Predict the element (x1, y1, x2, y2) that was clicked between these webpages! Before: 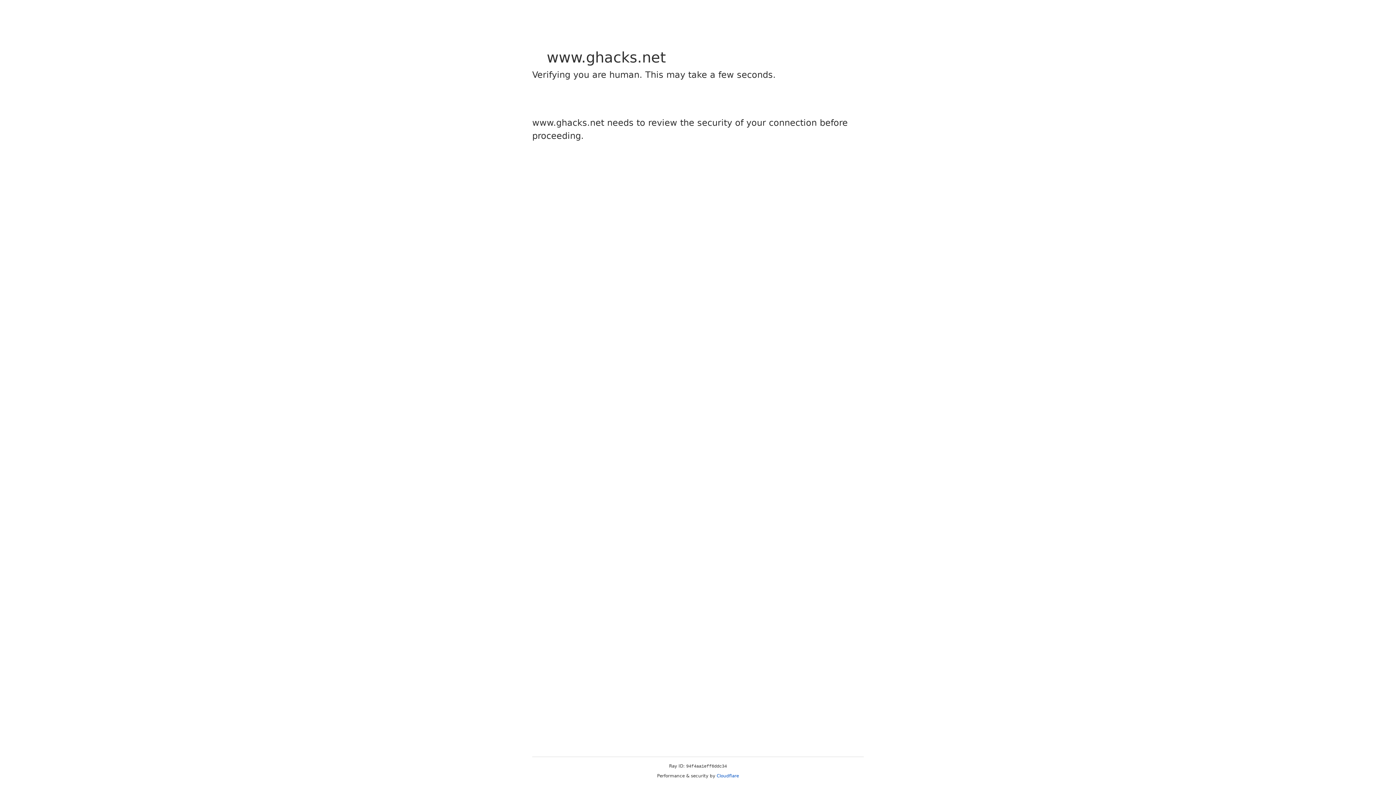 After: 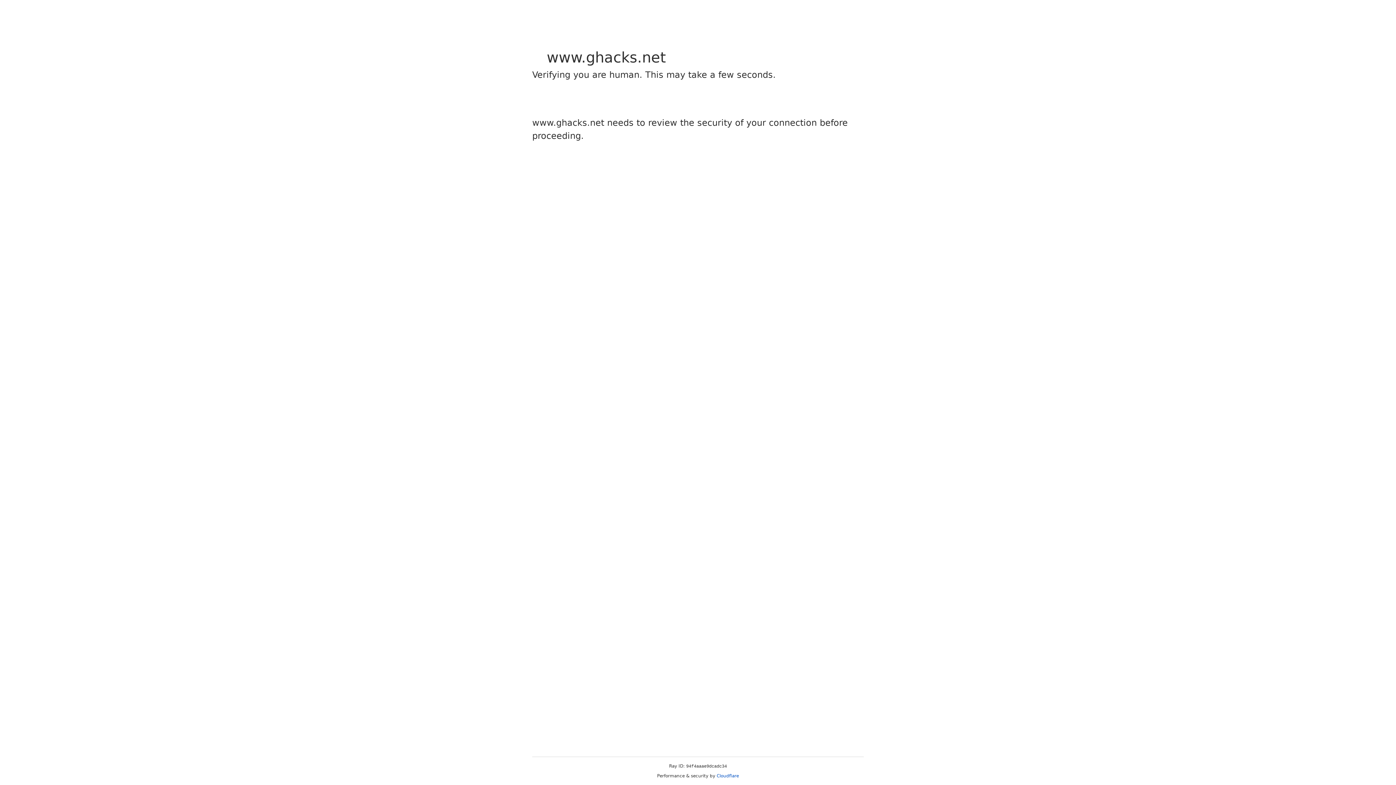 Action: bbox: (716, 773, 739, 778) label: Cloudflare